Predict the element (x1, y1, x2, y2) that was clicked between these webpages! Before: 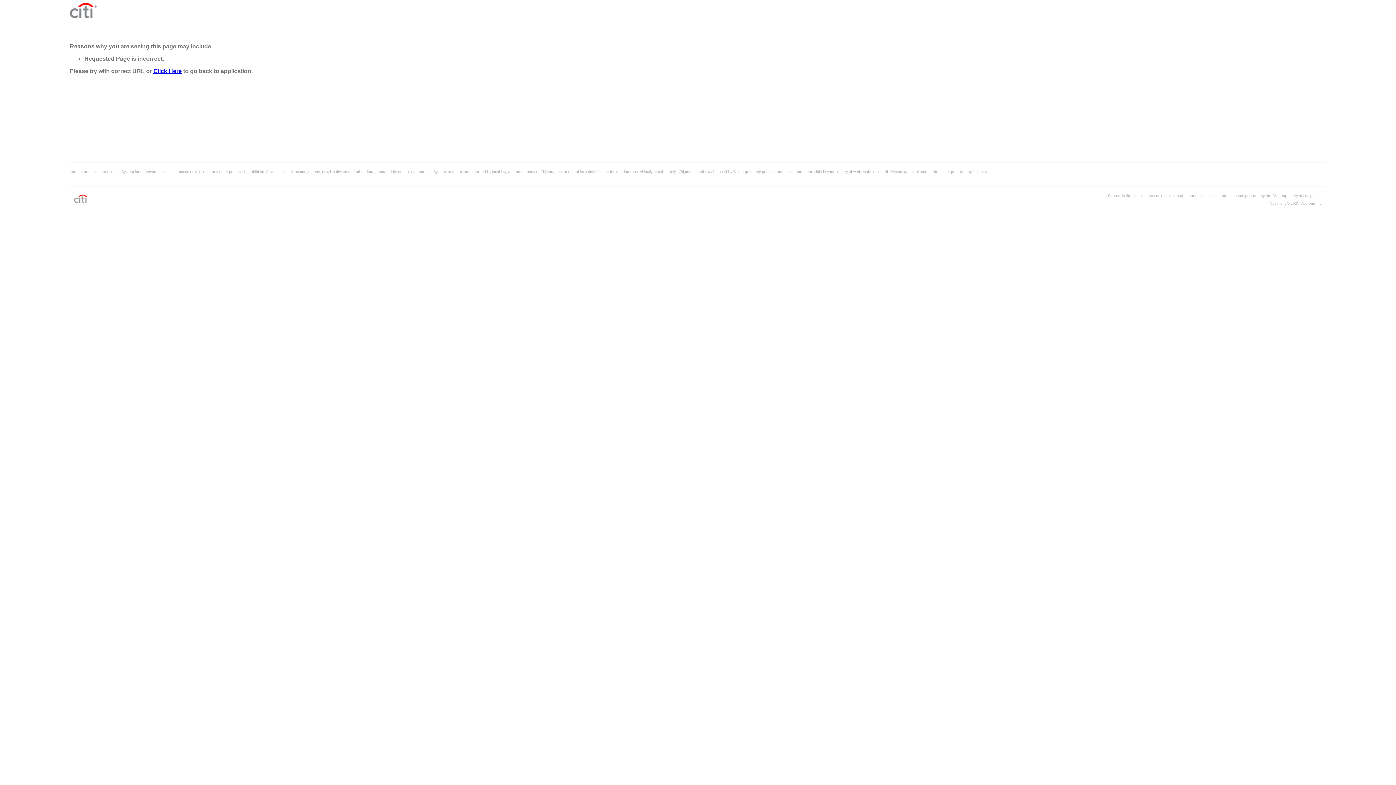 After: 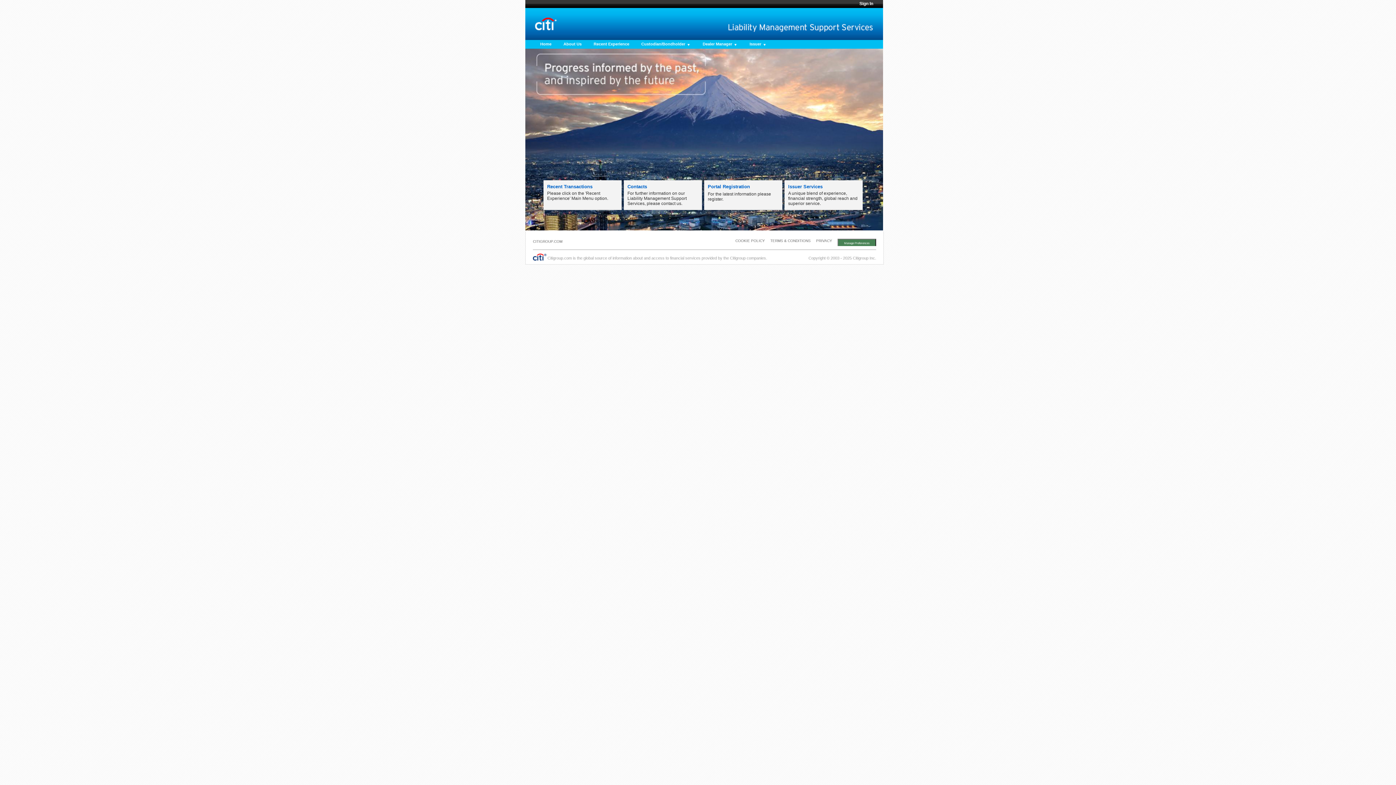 Action: label: Click Here bbox: (153, 68, 181, 74)